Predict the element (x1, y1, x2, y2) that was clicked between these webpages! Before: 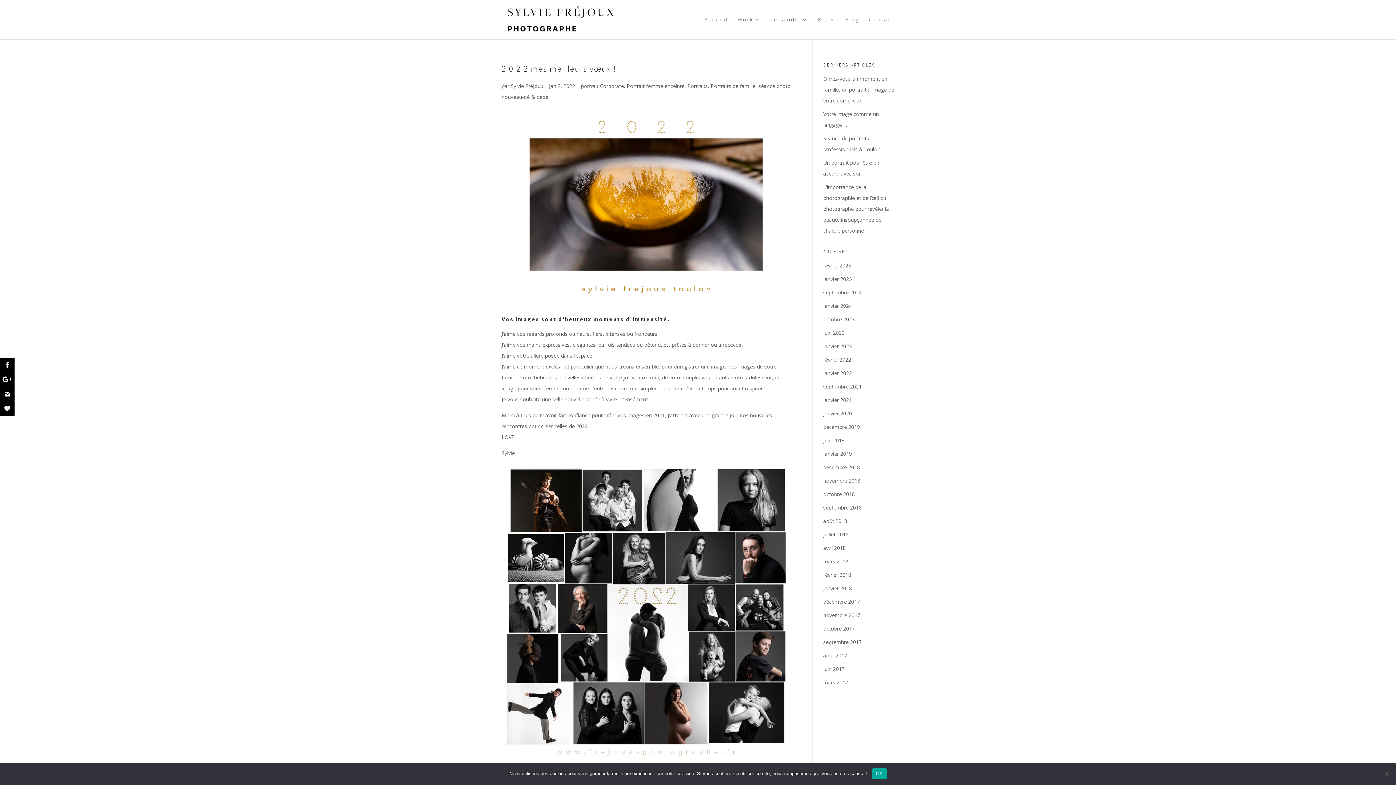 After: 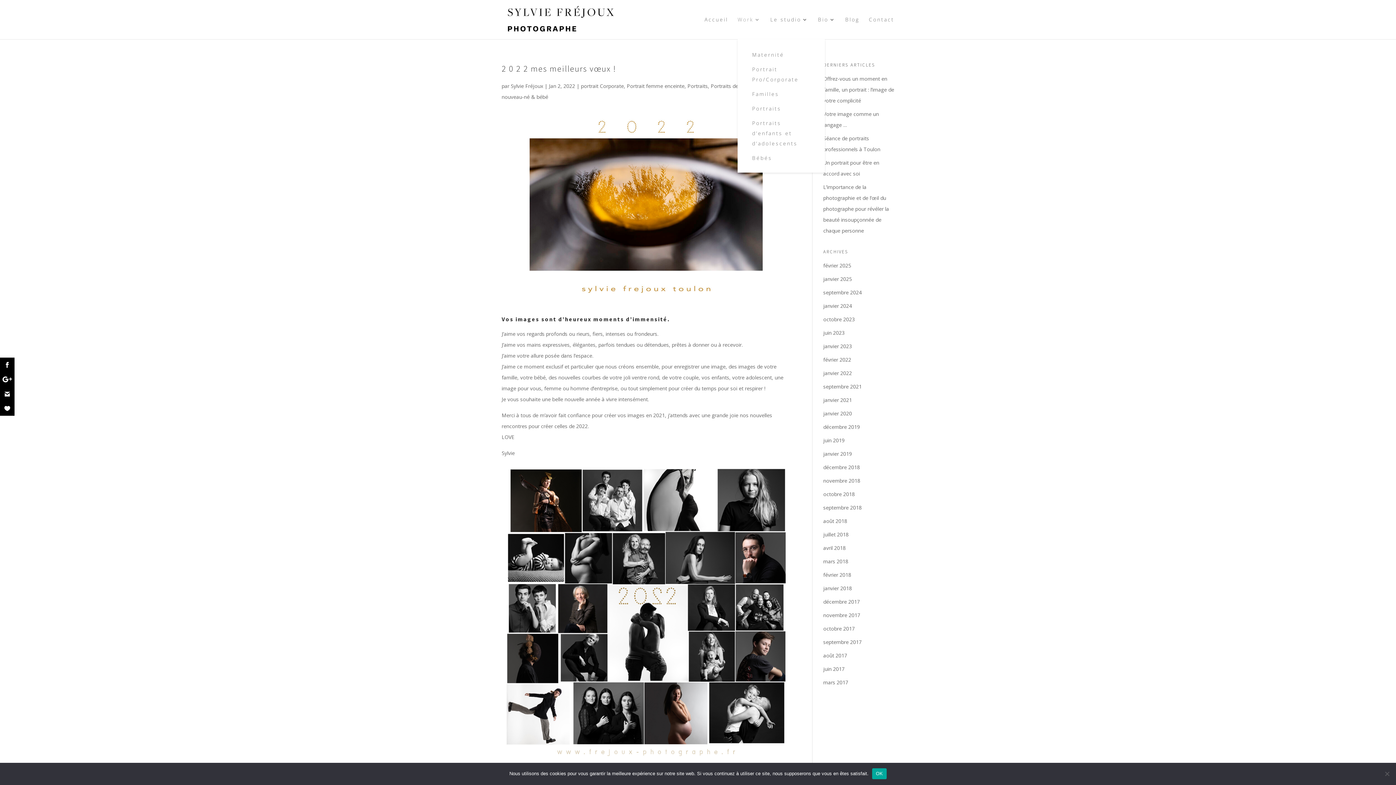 Action: bbox: (737, 17, 761, 39) label: Work